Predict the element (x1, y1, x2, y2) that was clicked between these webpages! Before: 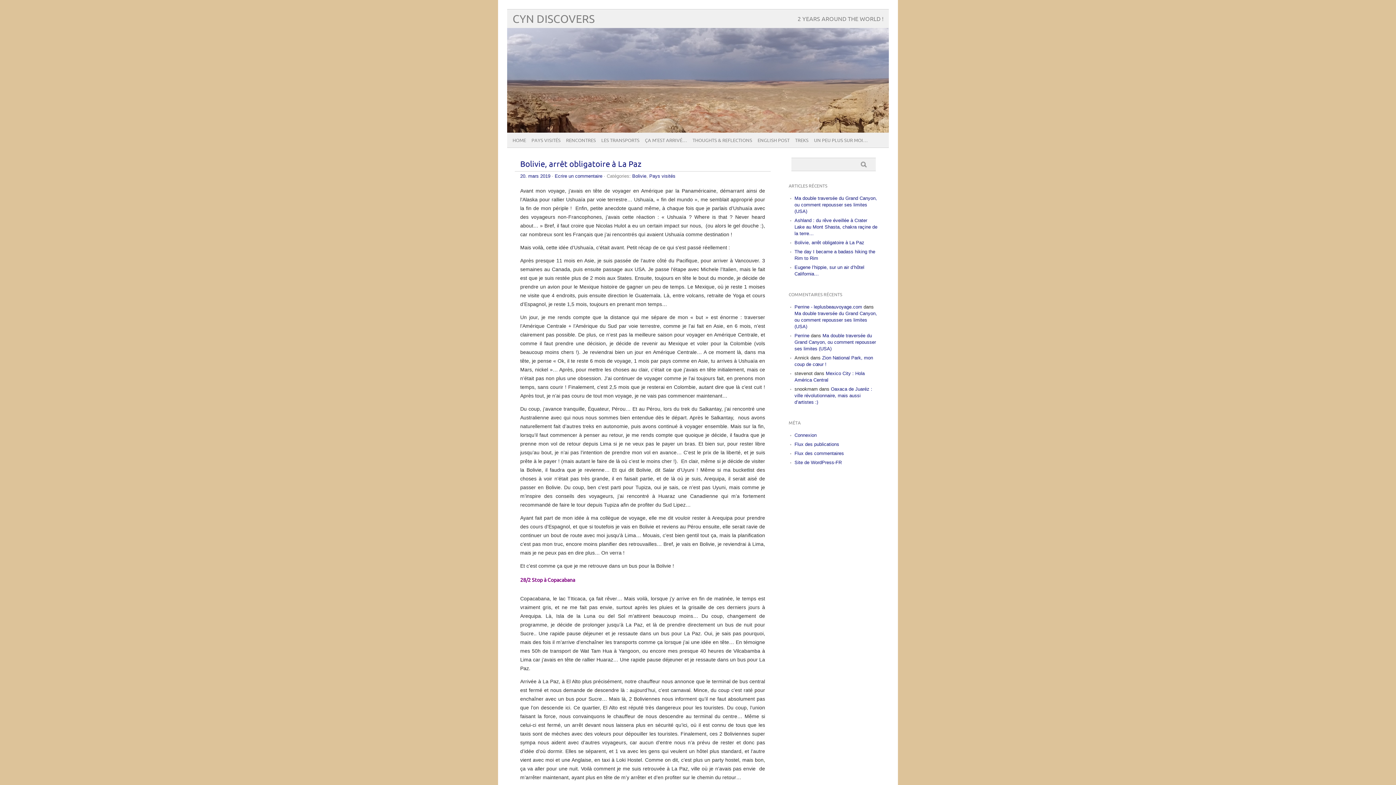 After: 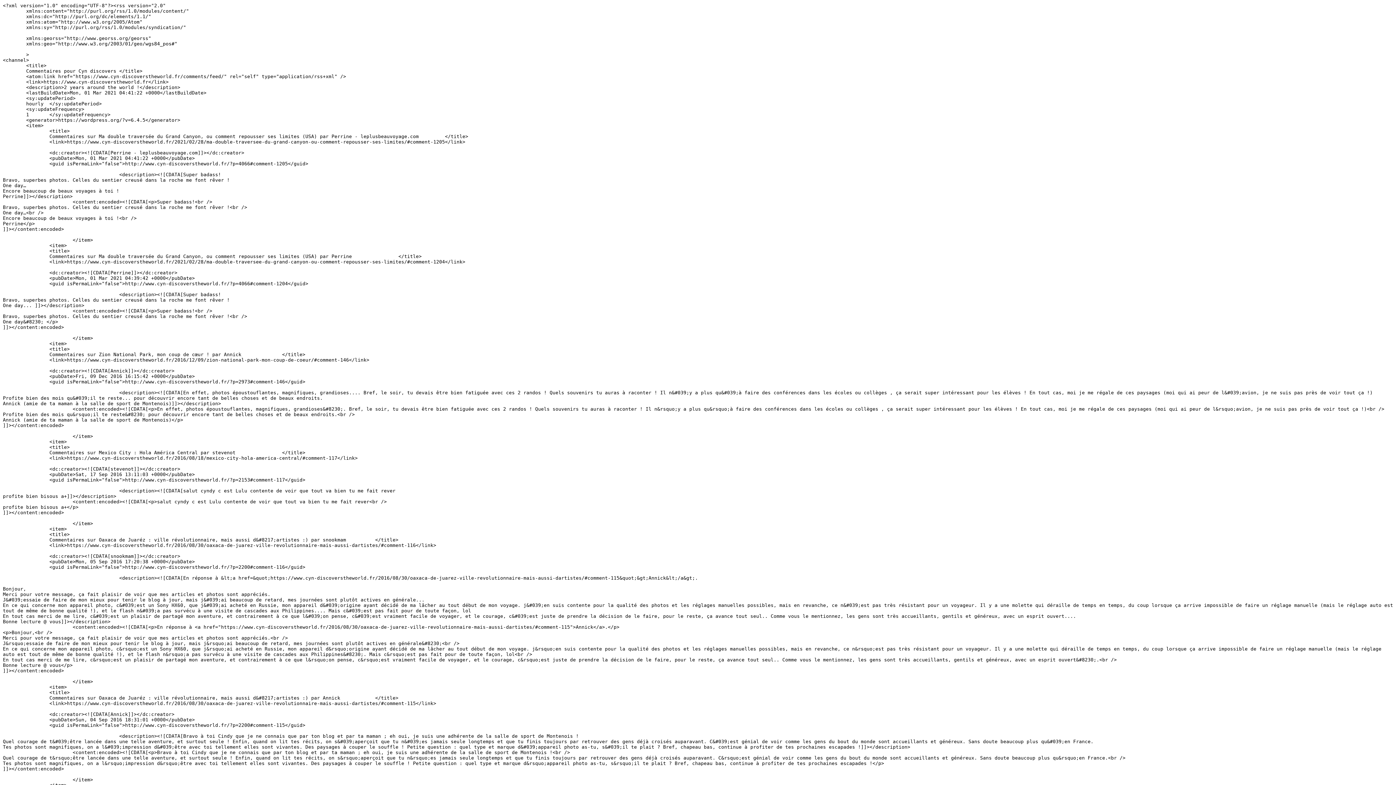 Action: bbox: (794, 450, 844, 456) label: Flux des commentaires